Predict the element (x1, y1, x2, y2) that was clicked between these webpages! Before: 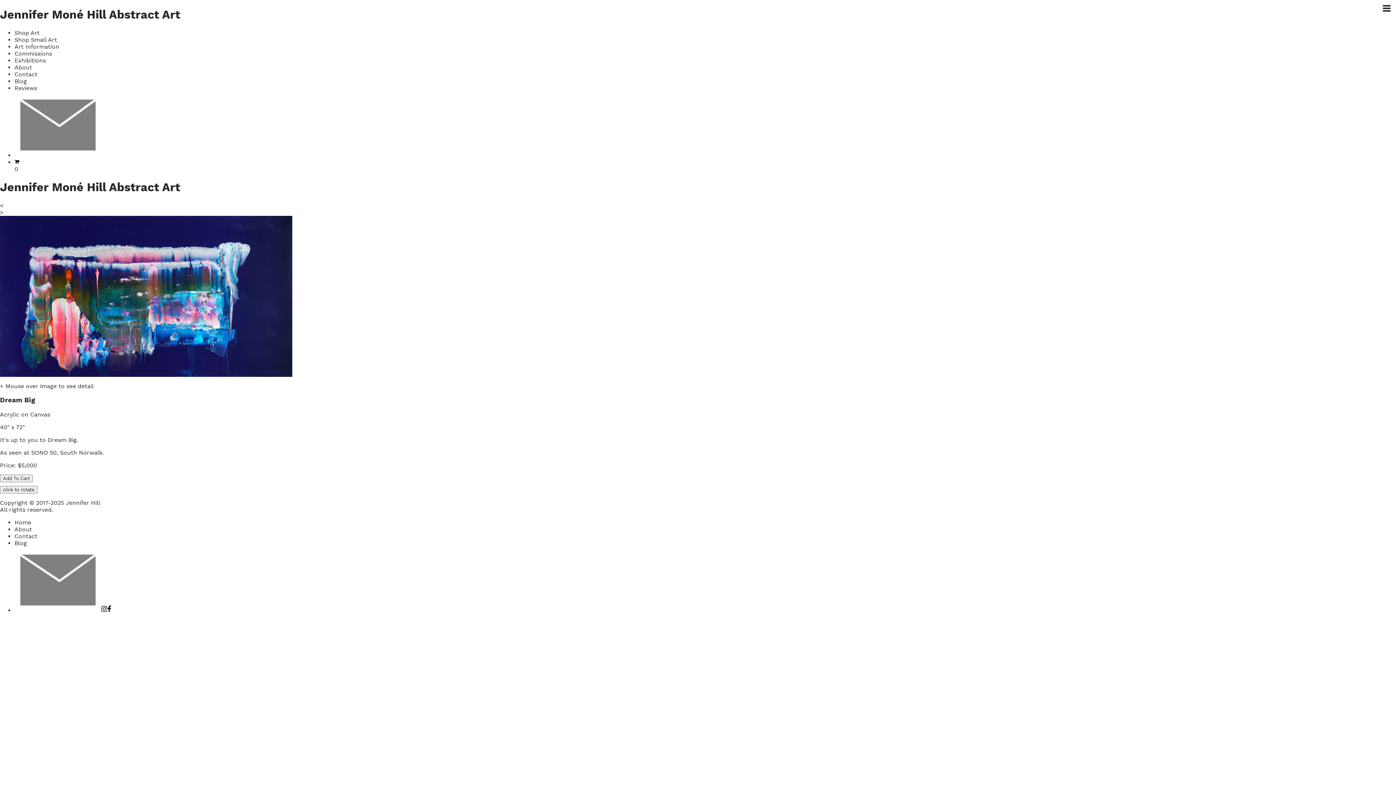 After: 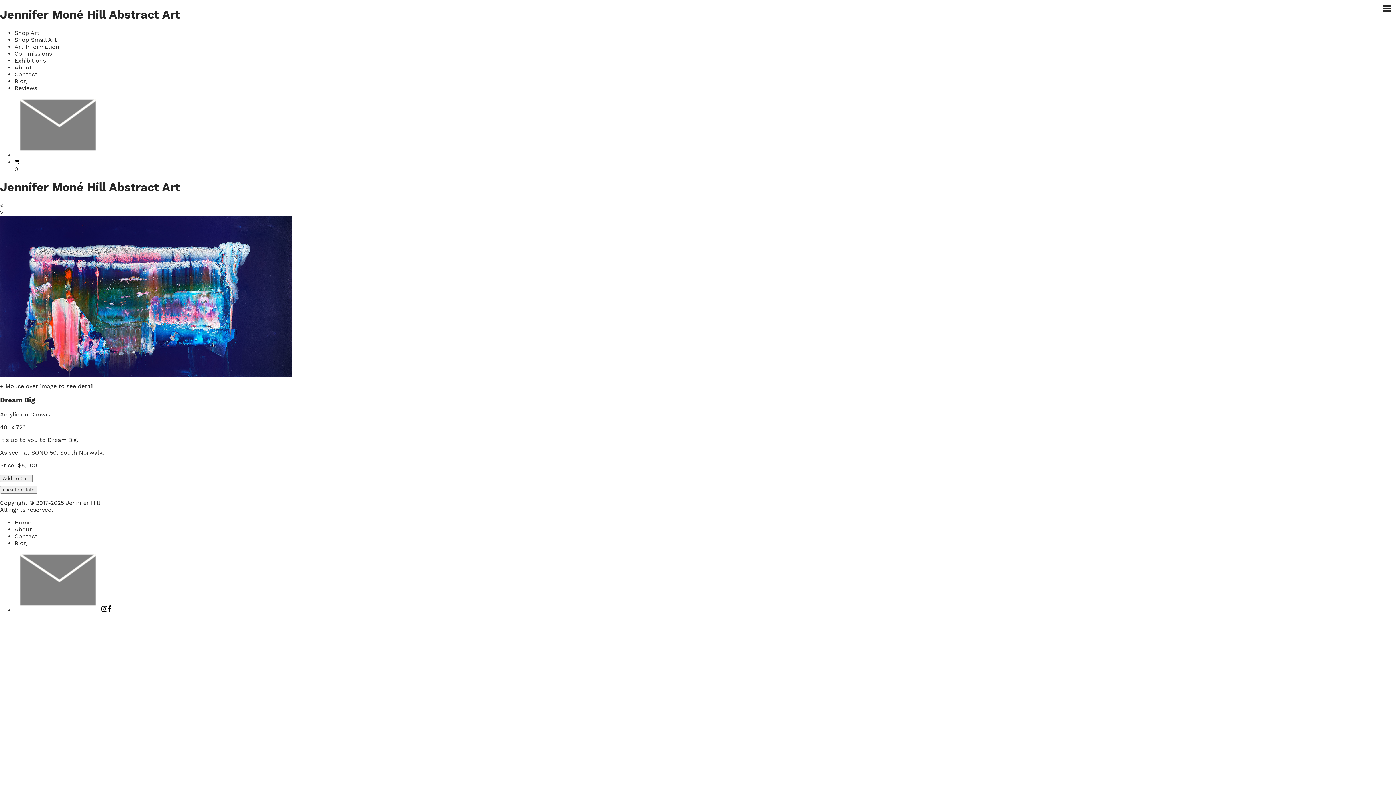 Action: bbox: (14, 151, 101, 158)